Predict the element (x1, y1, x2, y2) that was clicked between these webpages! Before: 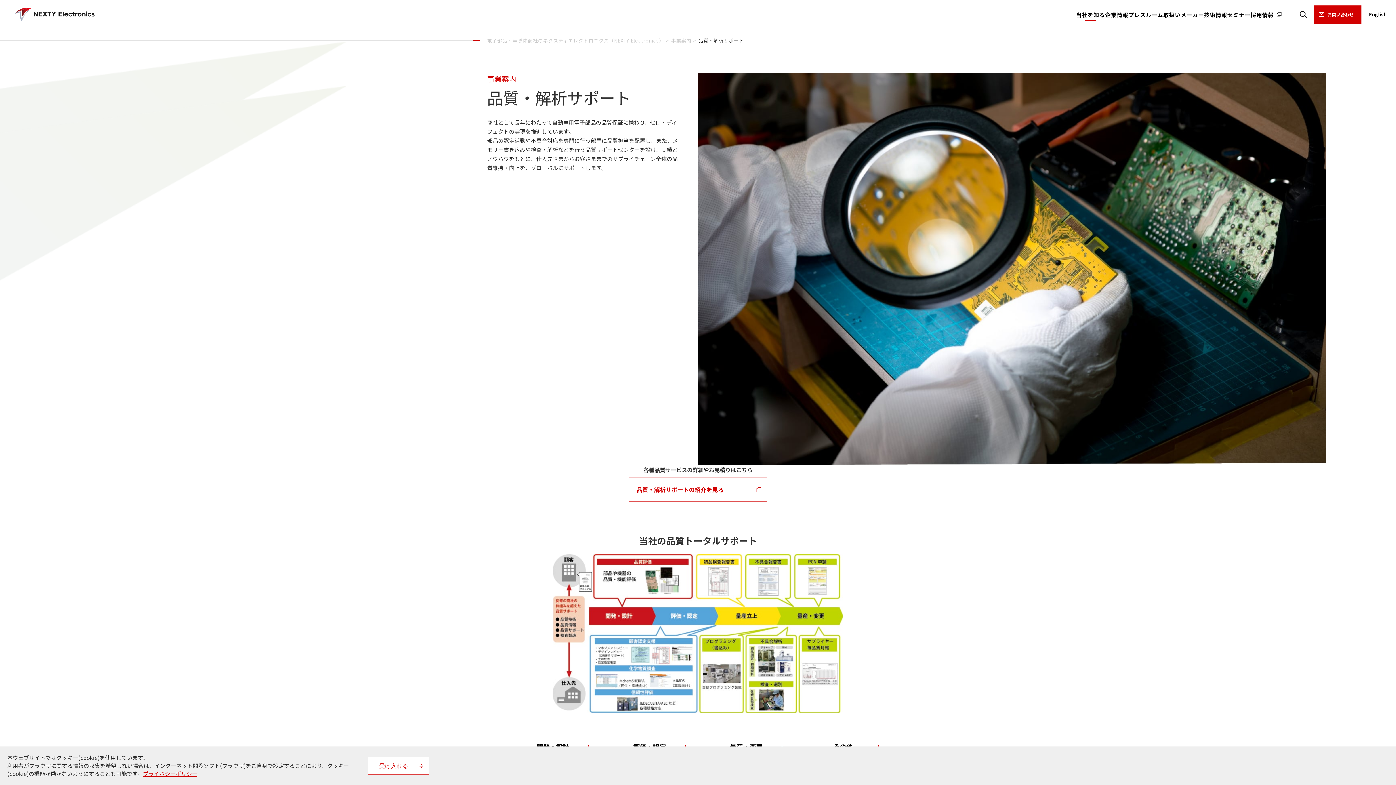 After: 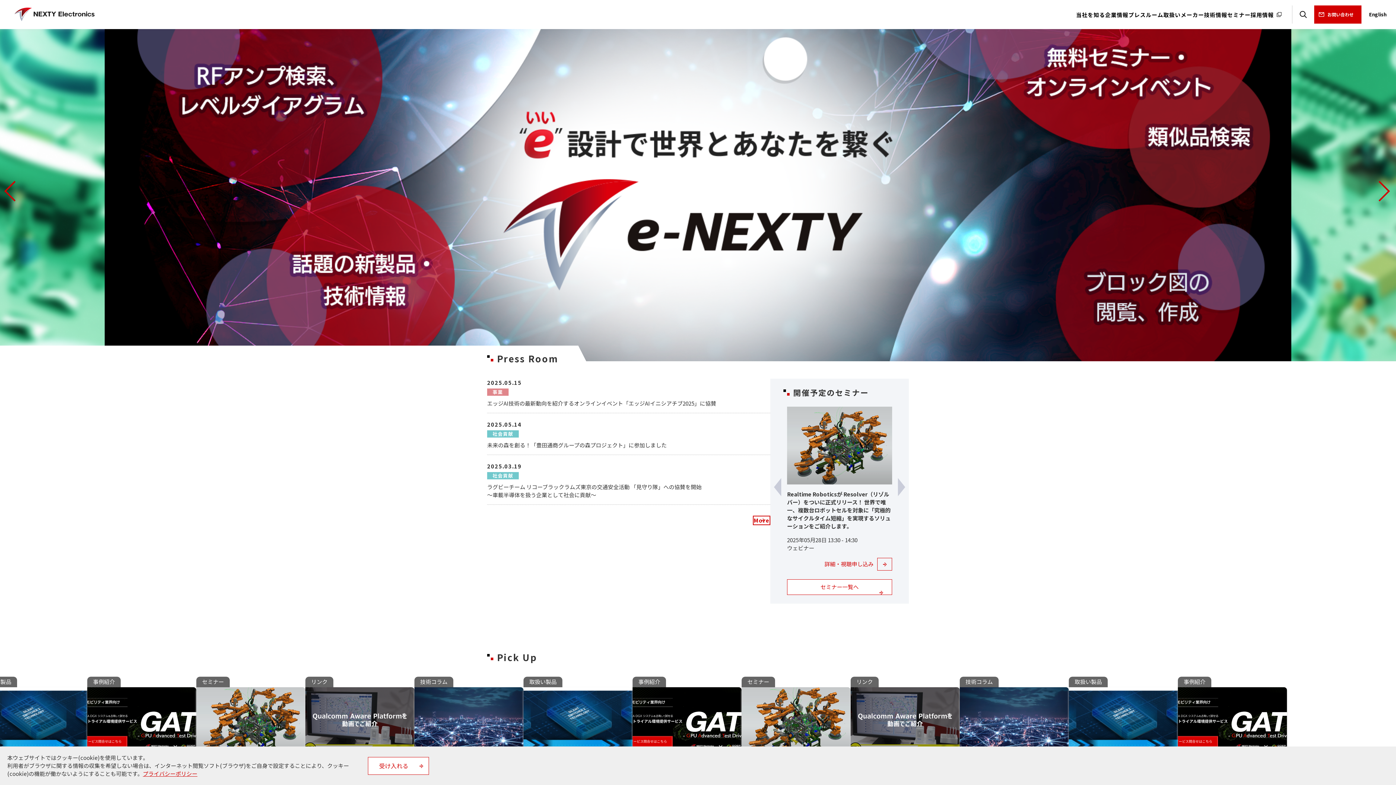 Action: bbox: (14, 7, 94, 21)